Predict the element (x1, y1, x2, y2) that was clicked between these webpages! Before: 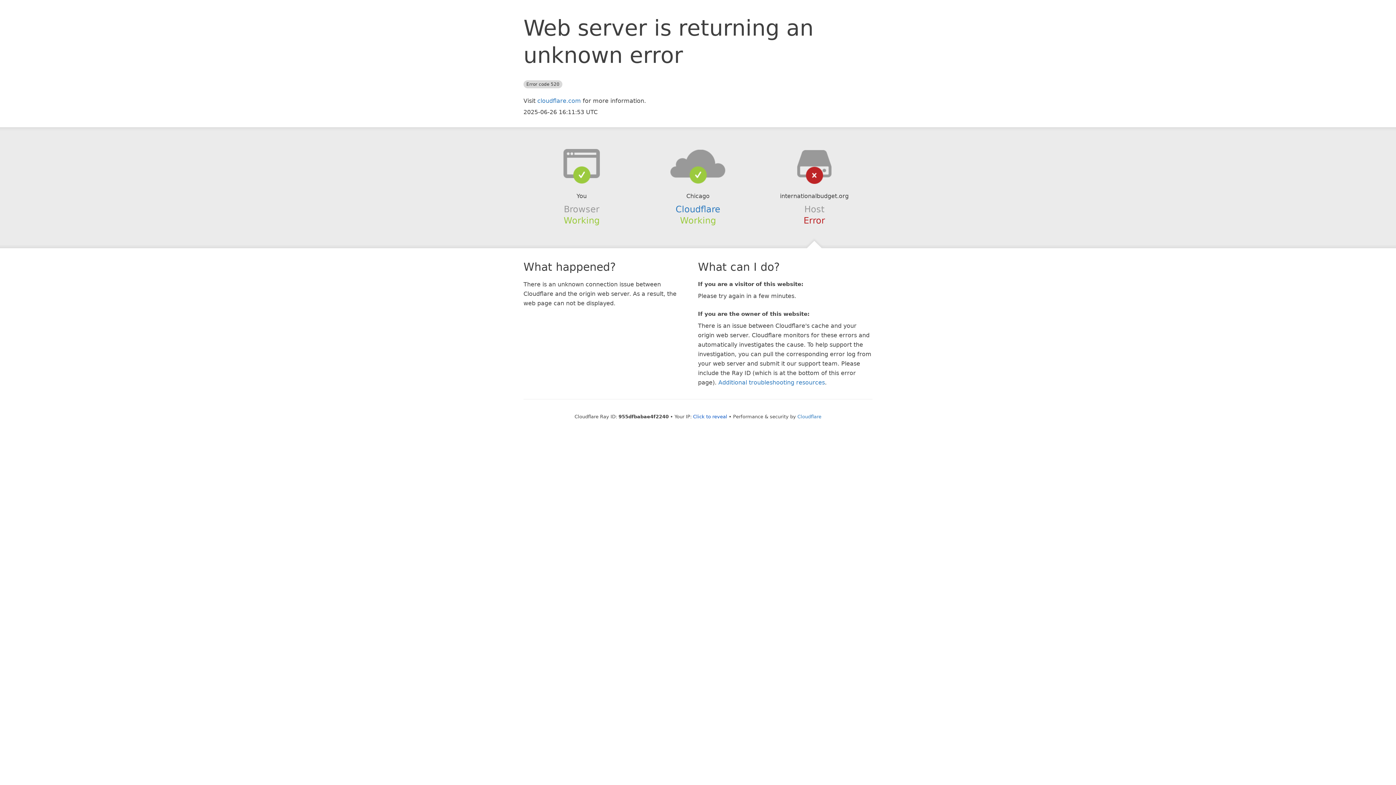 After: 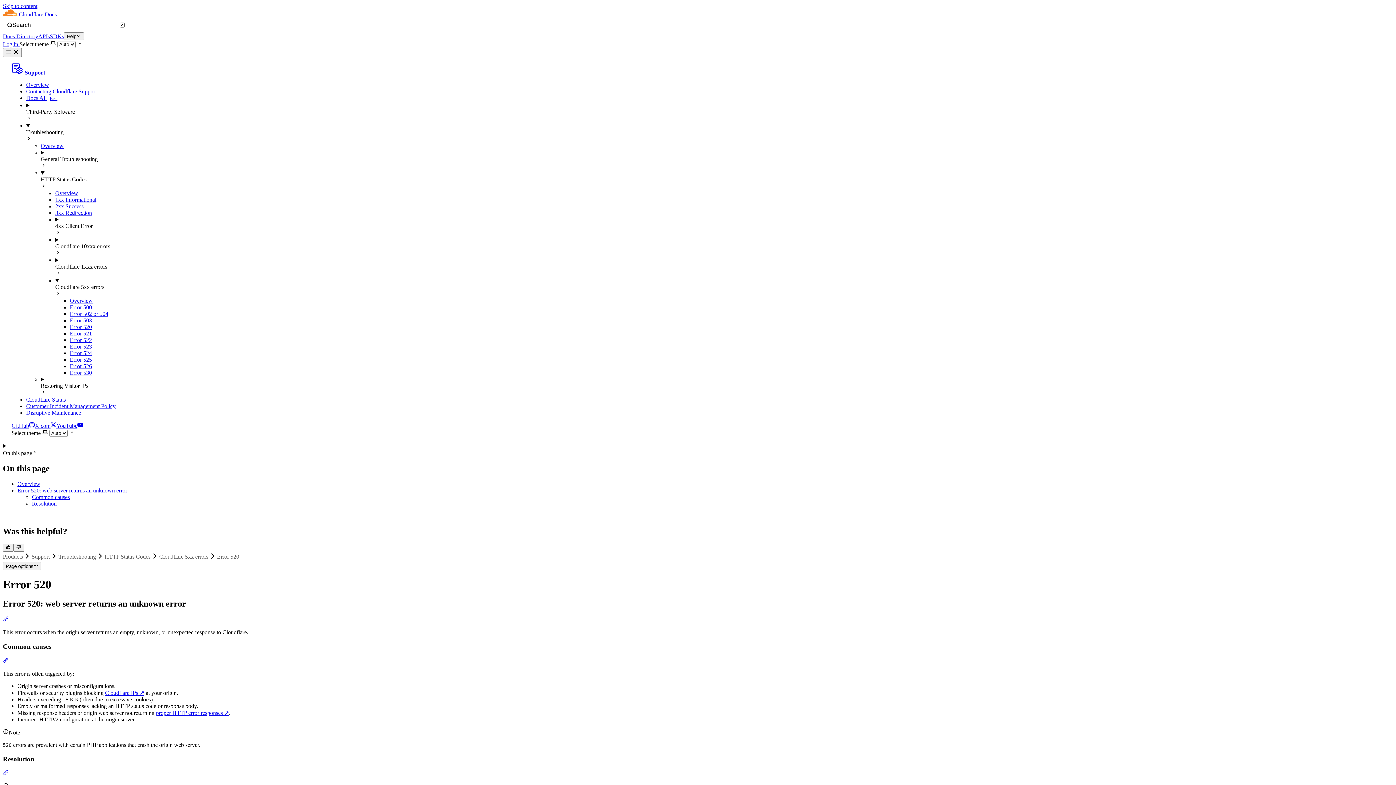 Action: label: Additional troubleshooting resources bbox: (718, 379, 825, 386)